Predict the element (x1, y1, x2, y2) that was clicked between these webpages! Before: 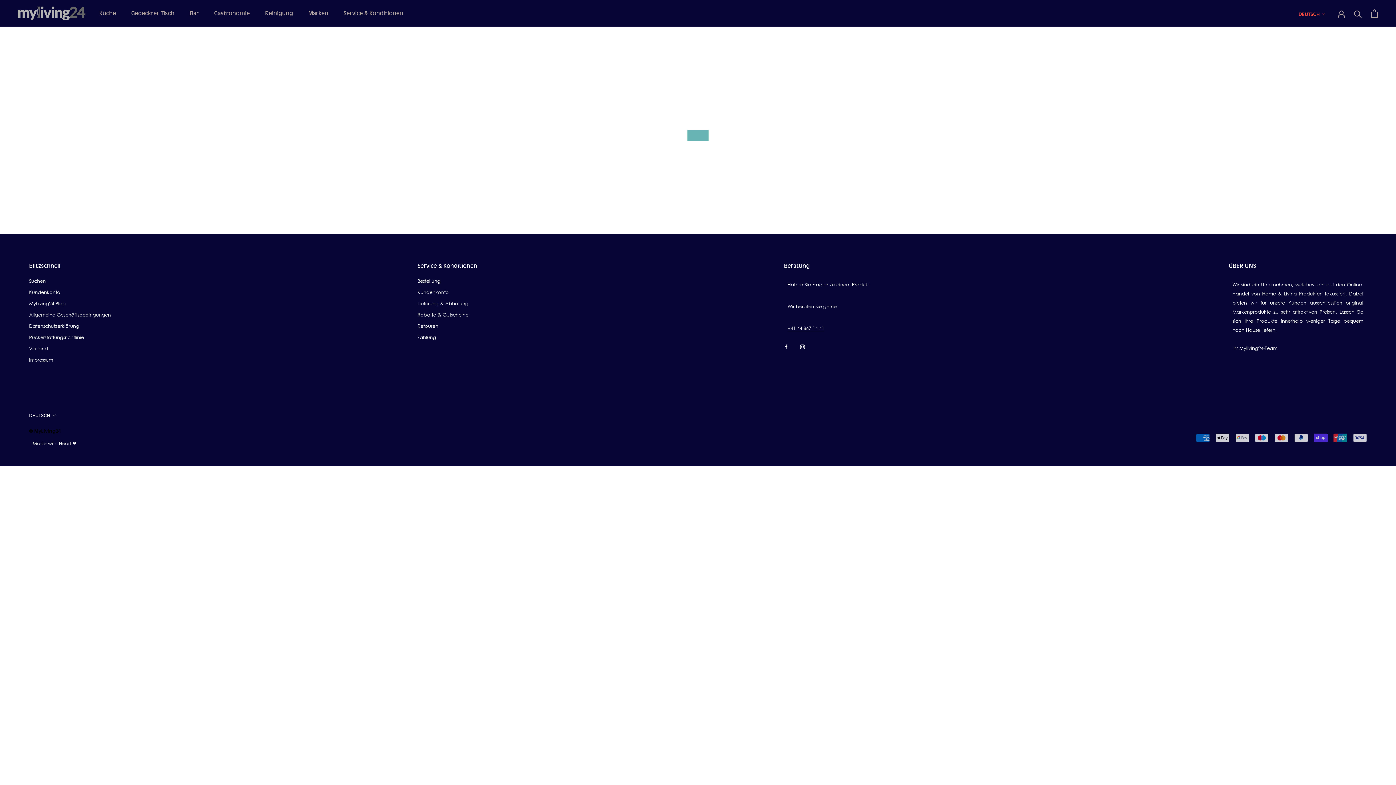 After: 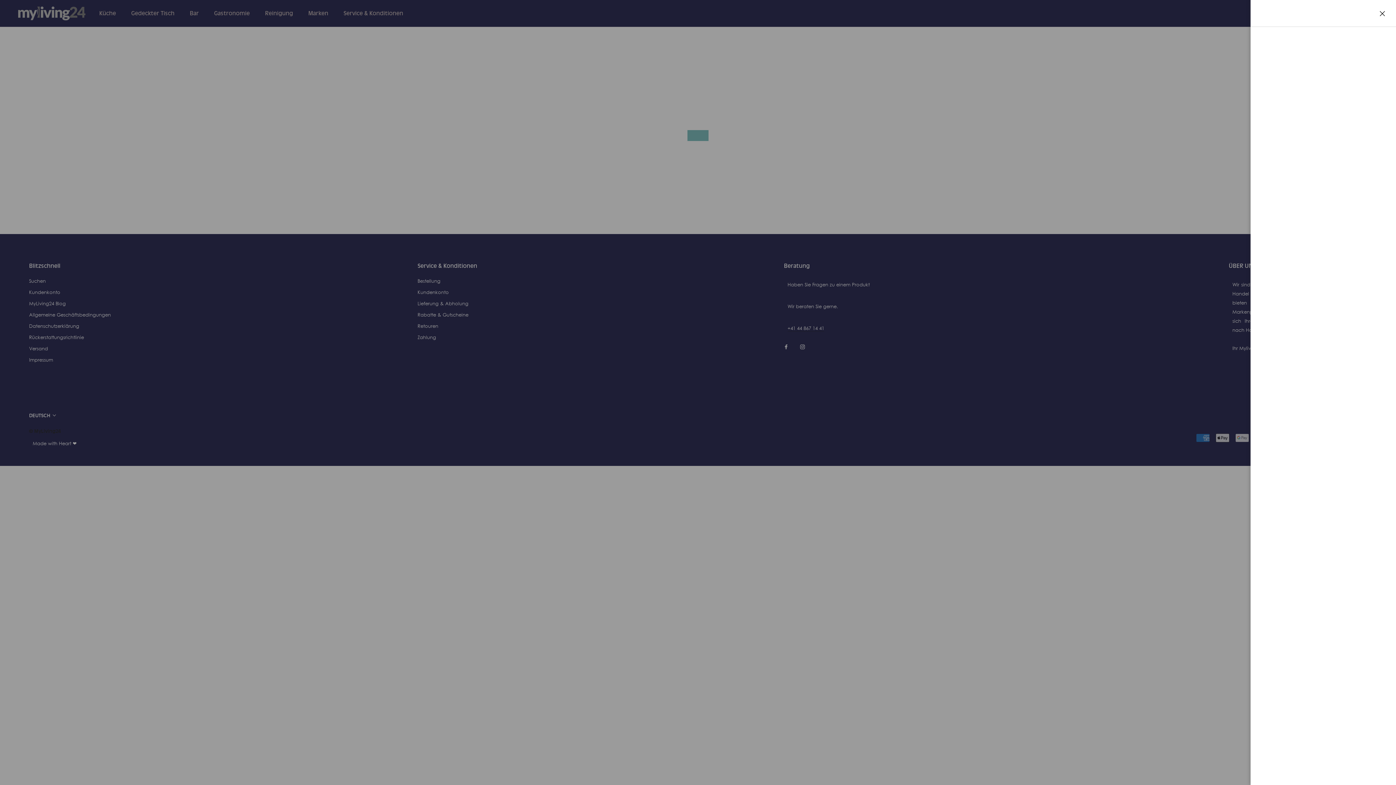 Action: bbox: (1371, 9, 1378, 17)